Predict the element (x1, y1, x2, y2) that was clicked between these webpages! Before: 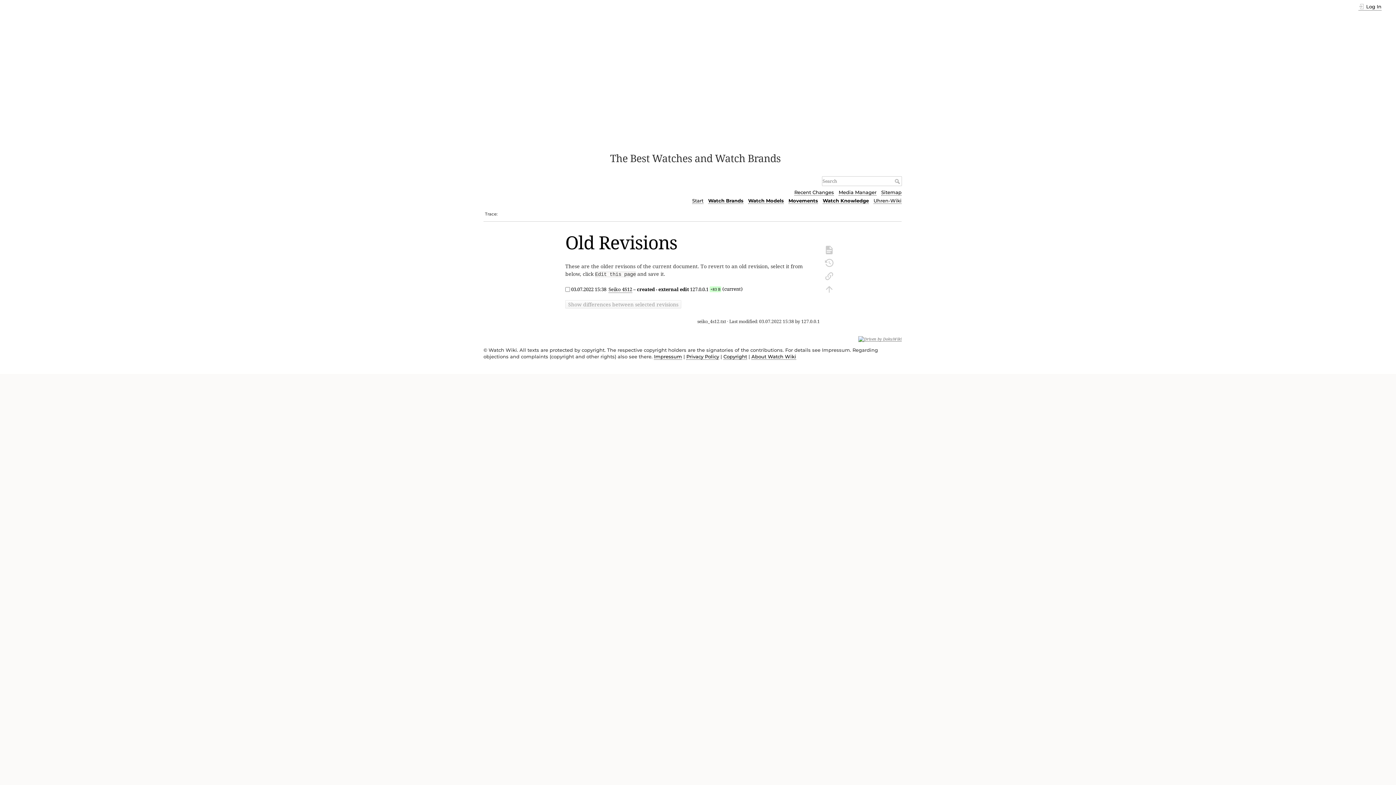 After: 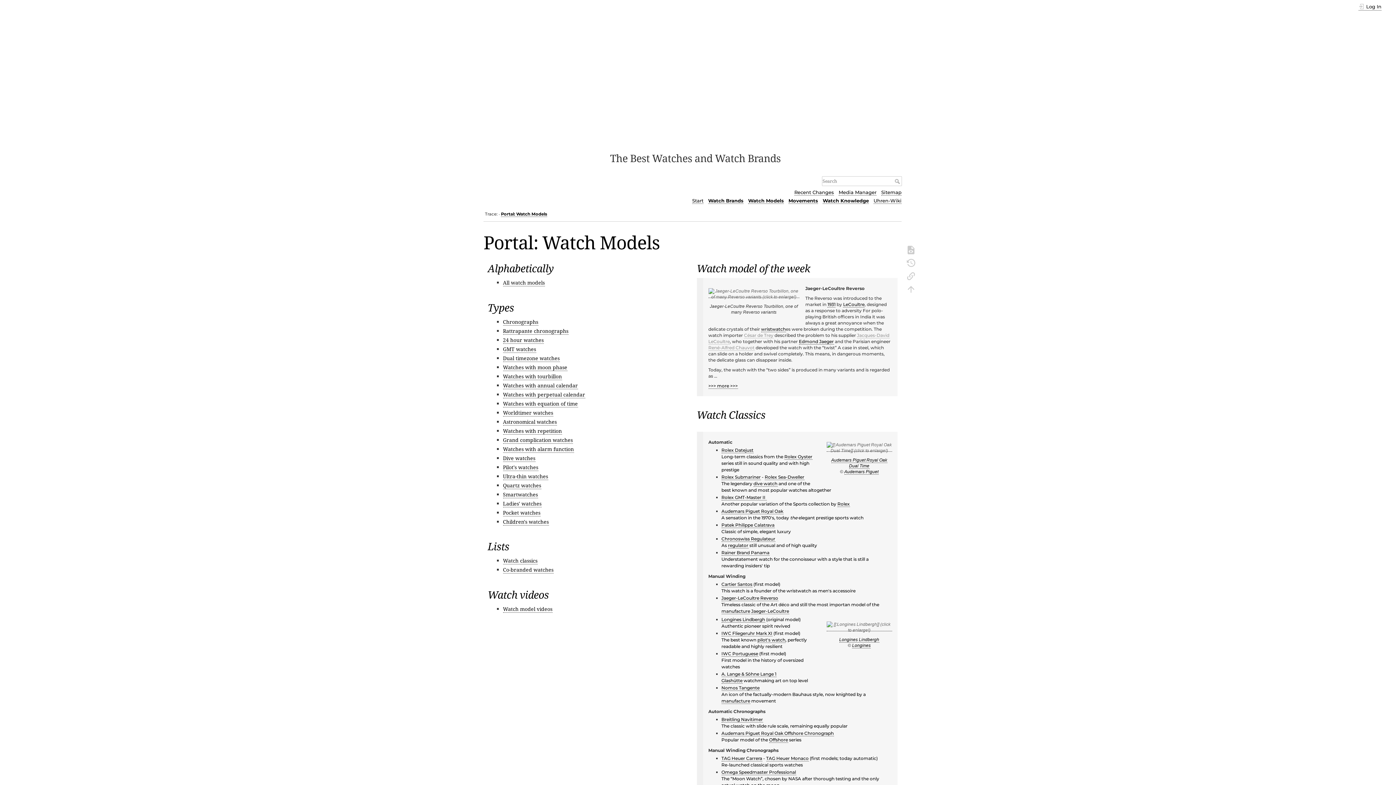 Action: bbox: (748, 197, 784, 204) label: Watch Models